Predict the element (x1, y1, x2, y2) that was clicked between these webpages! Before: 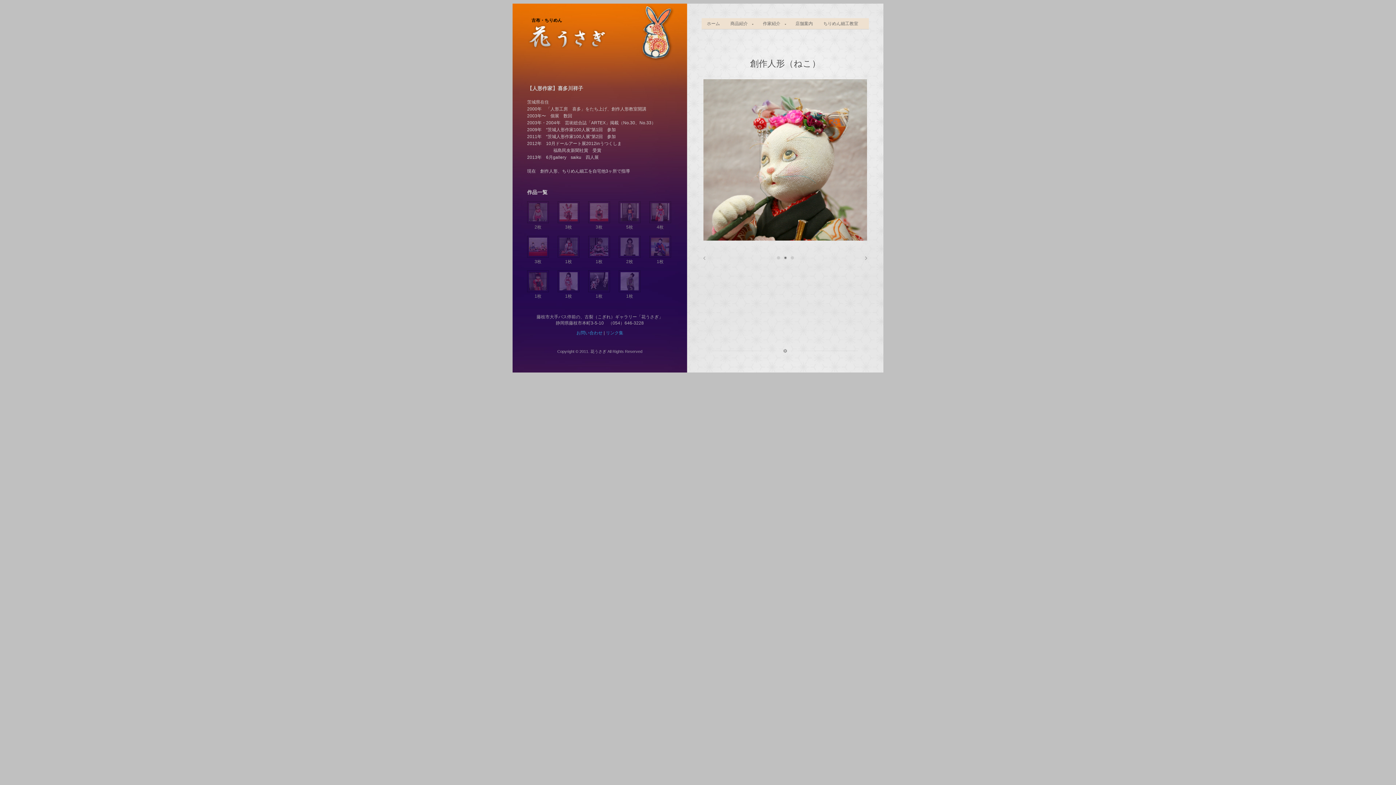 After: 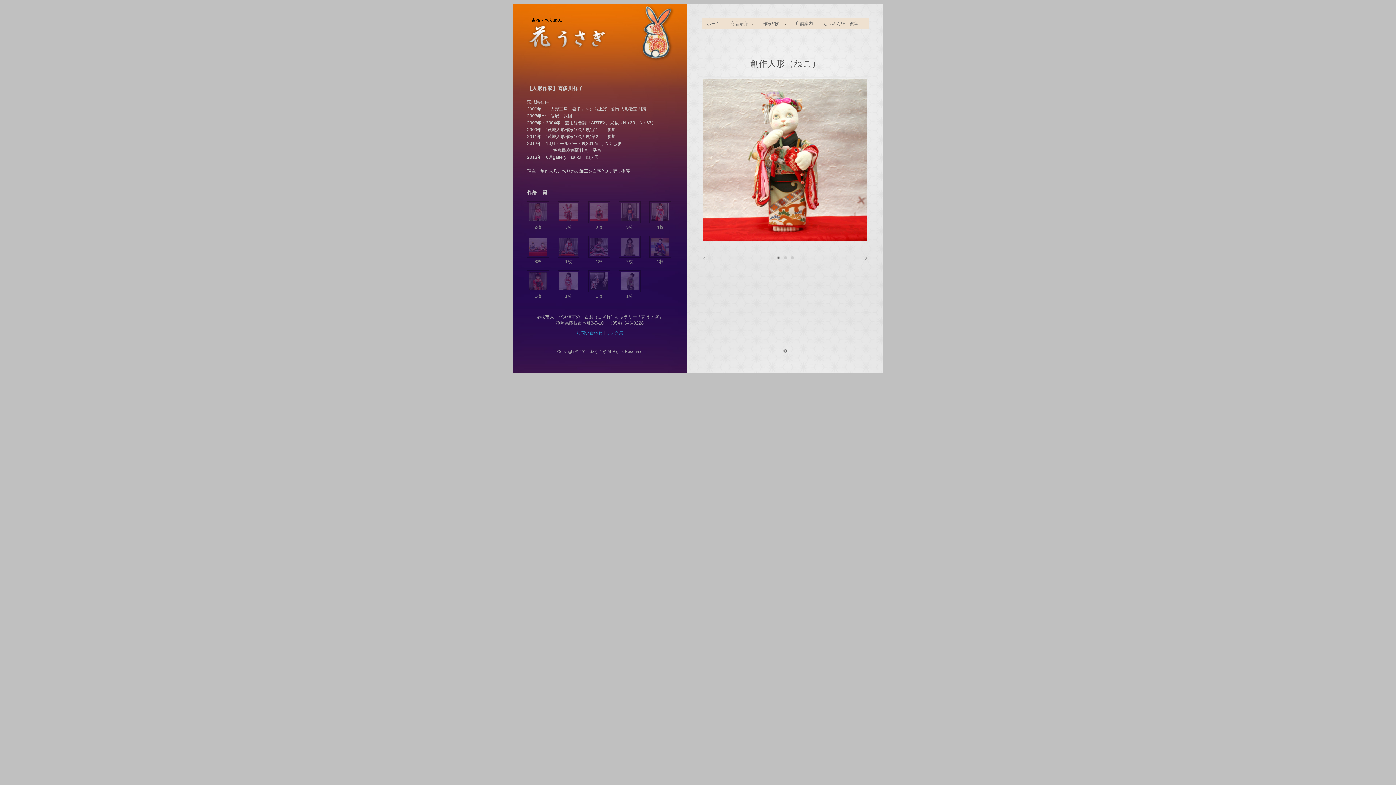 Action: label: 1 bbox: (776, 256, 780, 259)